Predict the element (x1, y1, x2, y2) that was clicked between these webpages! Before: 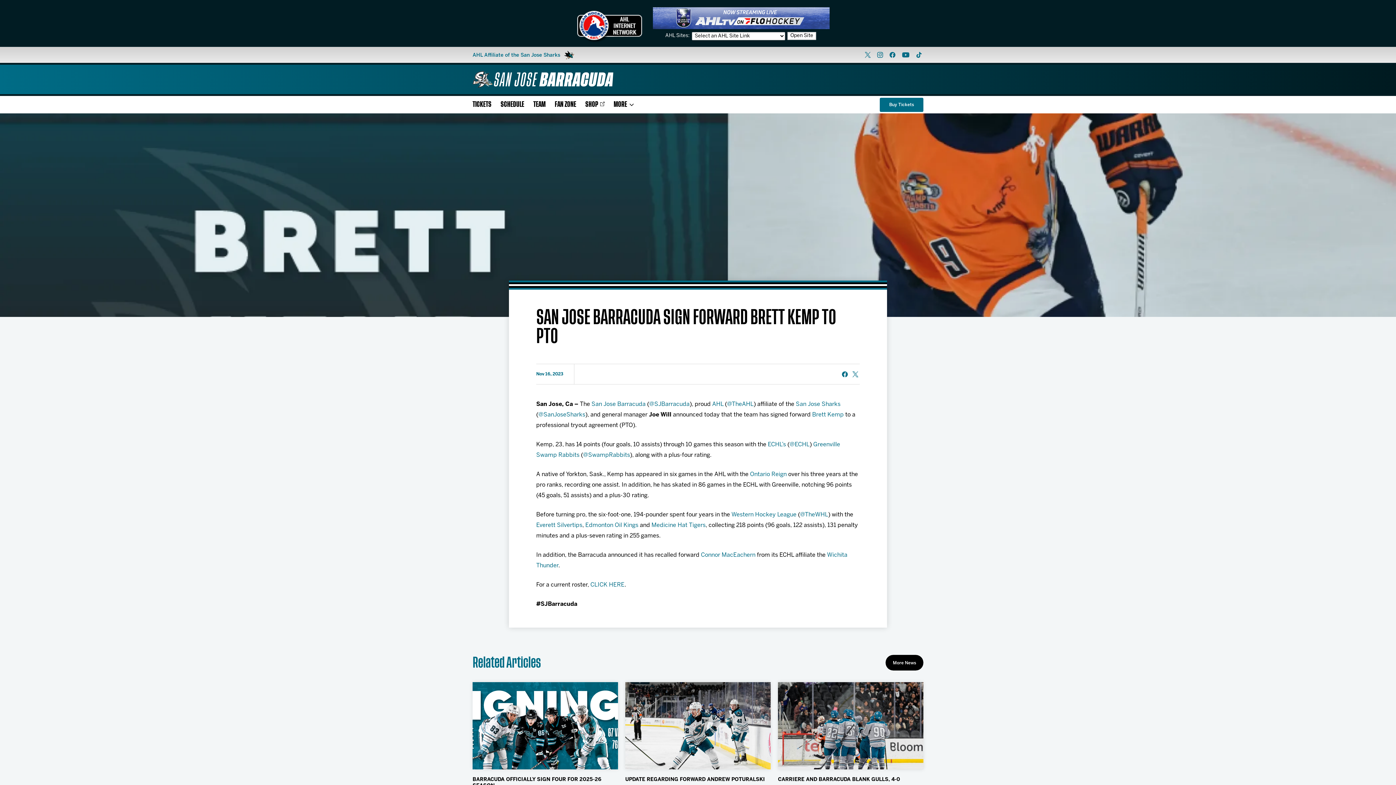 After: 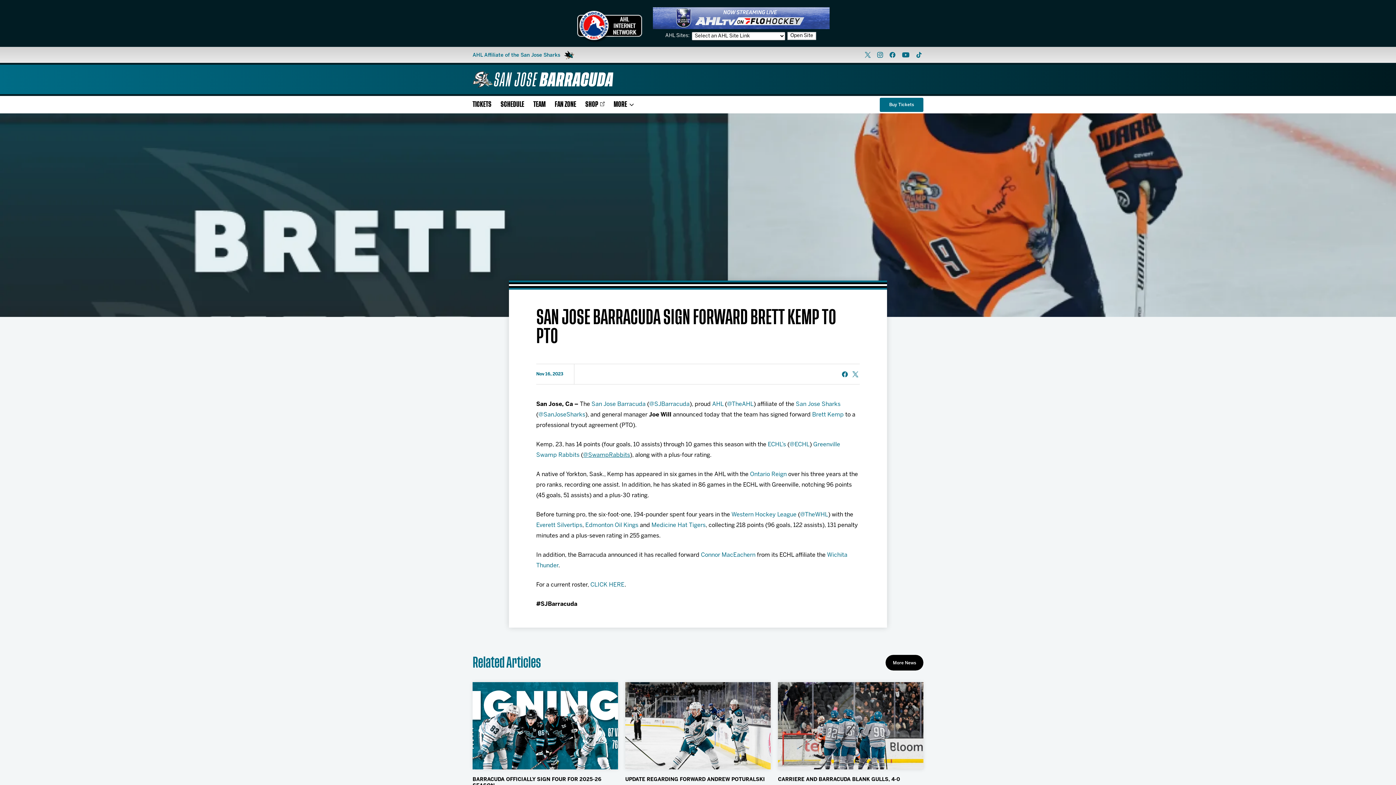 Action: bbox: (583, 452, 630, 458) label: @SwampRabbits